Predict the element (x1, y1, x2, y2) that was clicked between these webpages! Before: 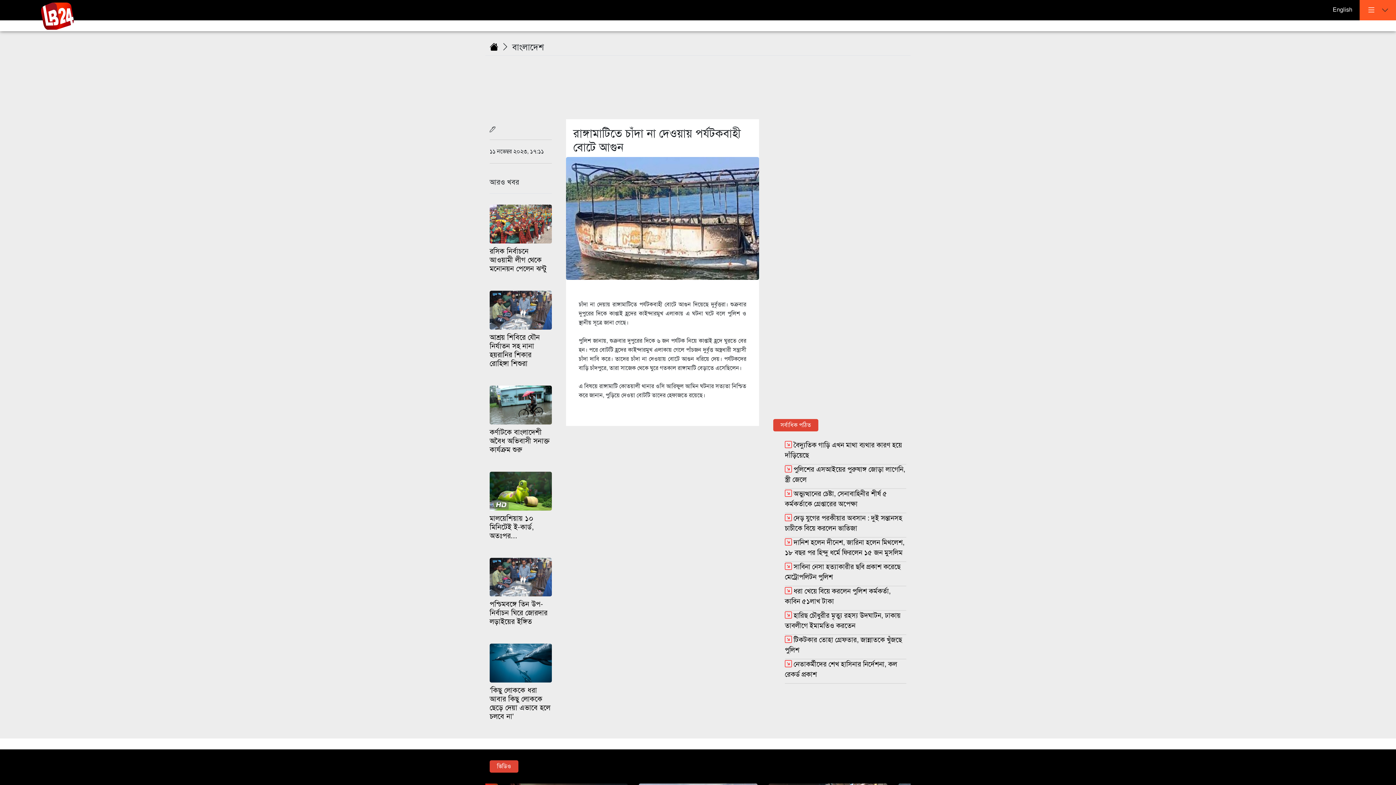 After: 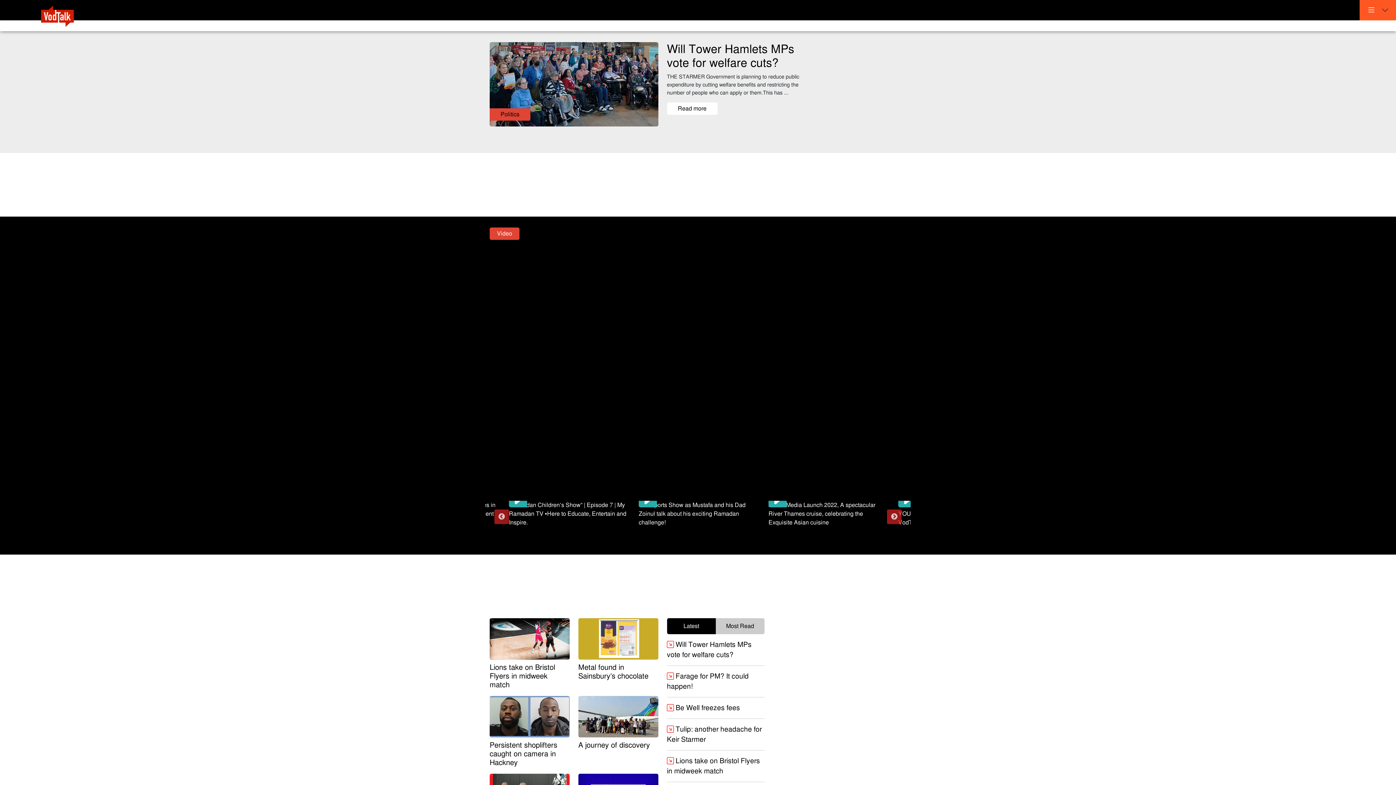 Action: label: English bbox: (1333, 6, 1352, 13)